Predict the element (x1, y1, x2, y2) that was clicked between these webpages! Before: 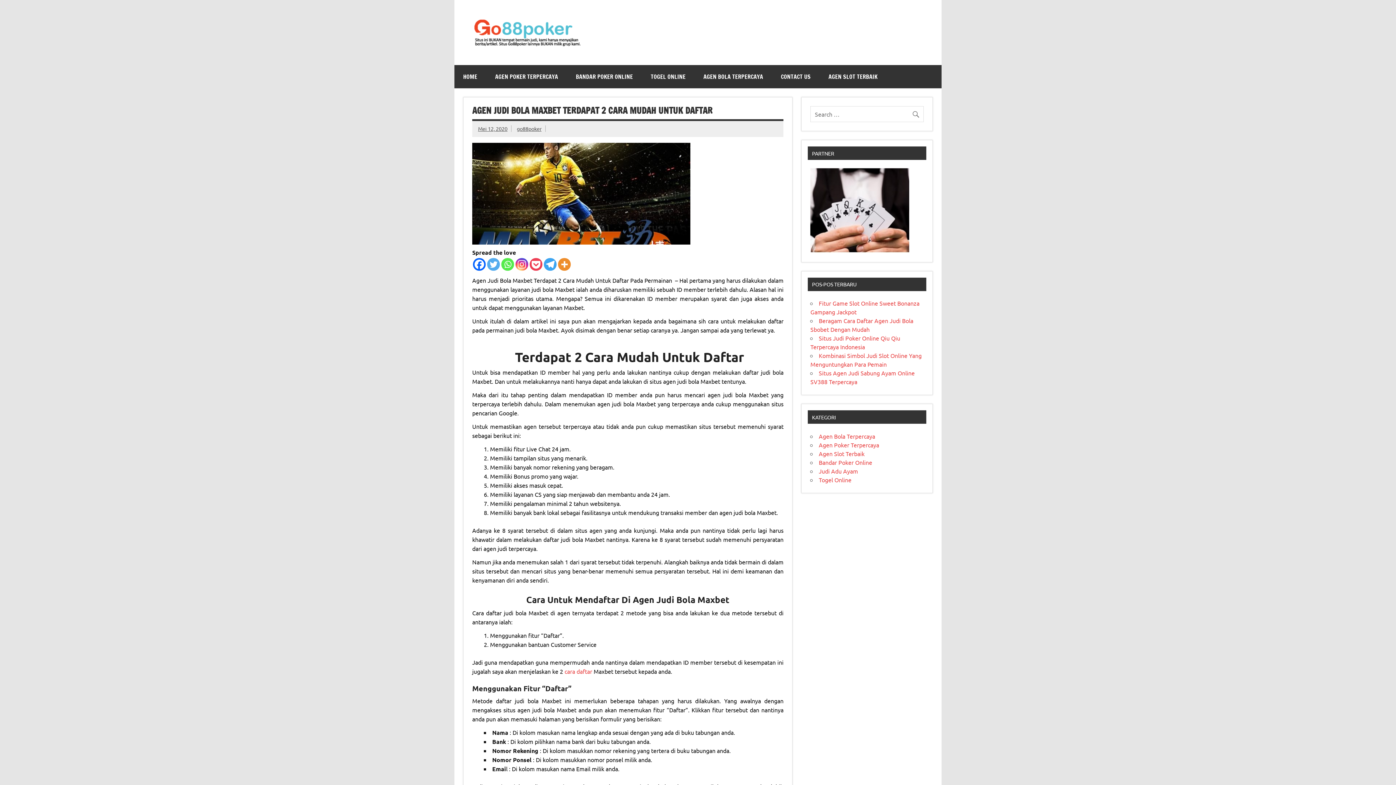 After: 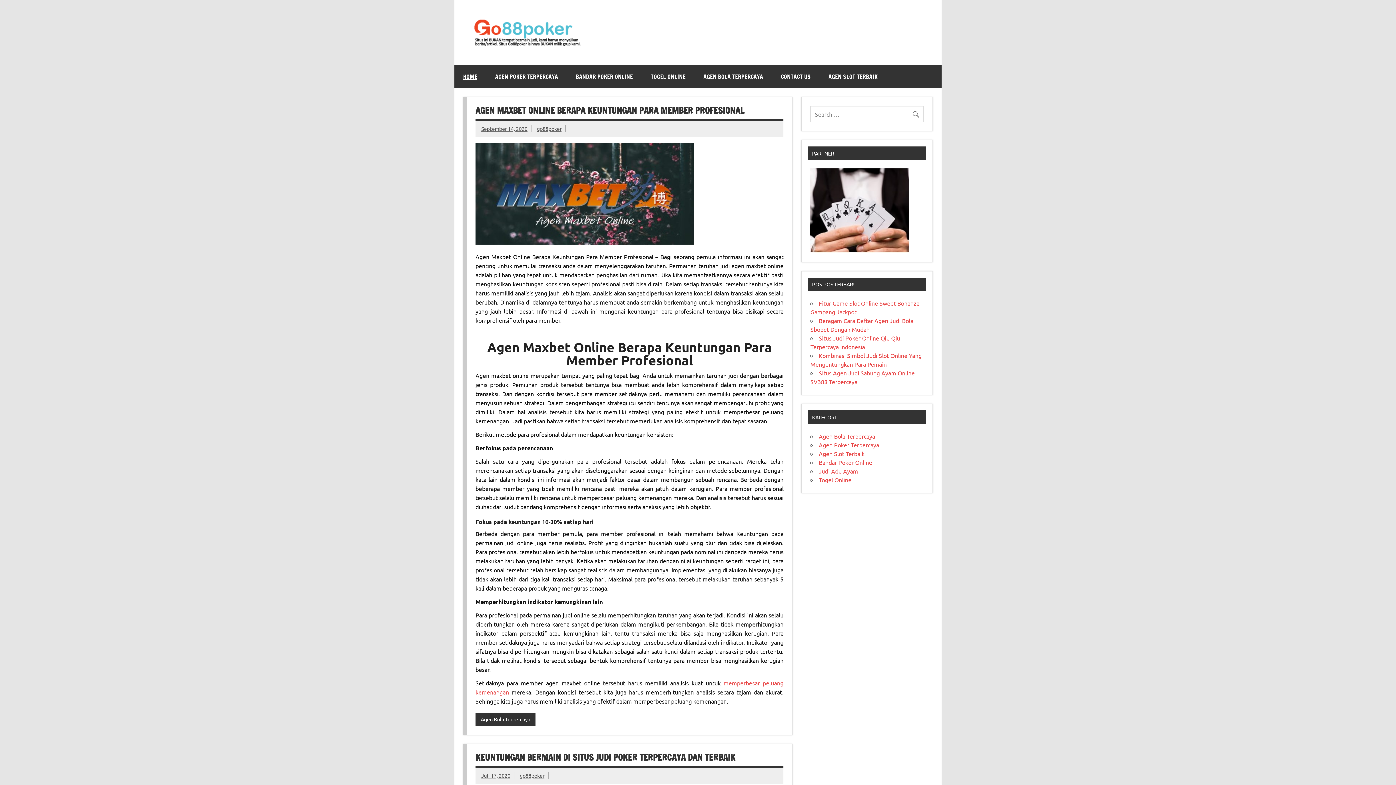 Action: bbox: (472, 16, 594, 24)